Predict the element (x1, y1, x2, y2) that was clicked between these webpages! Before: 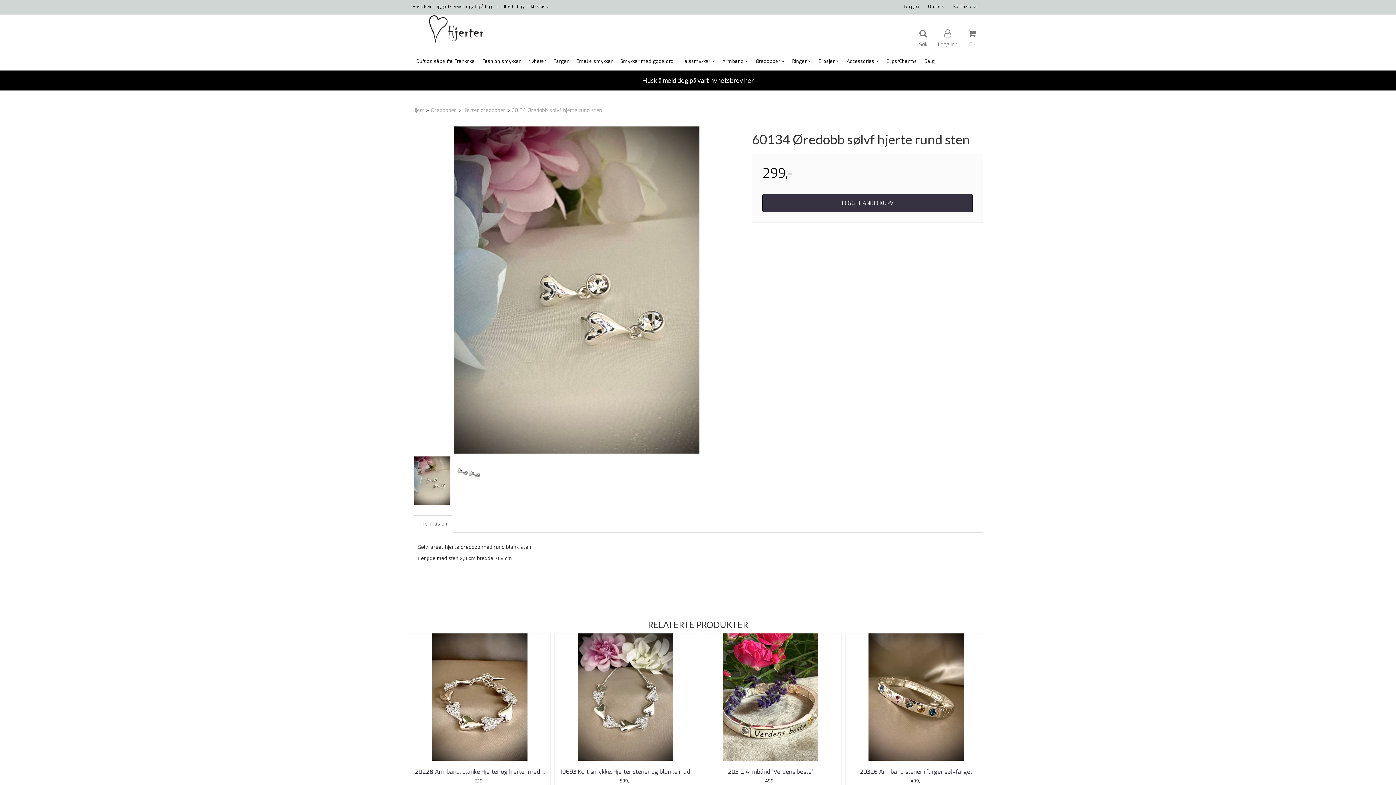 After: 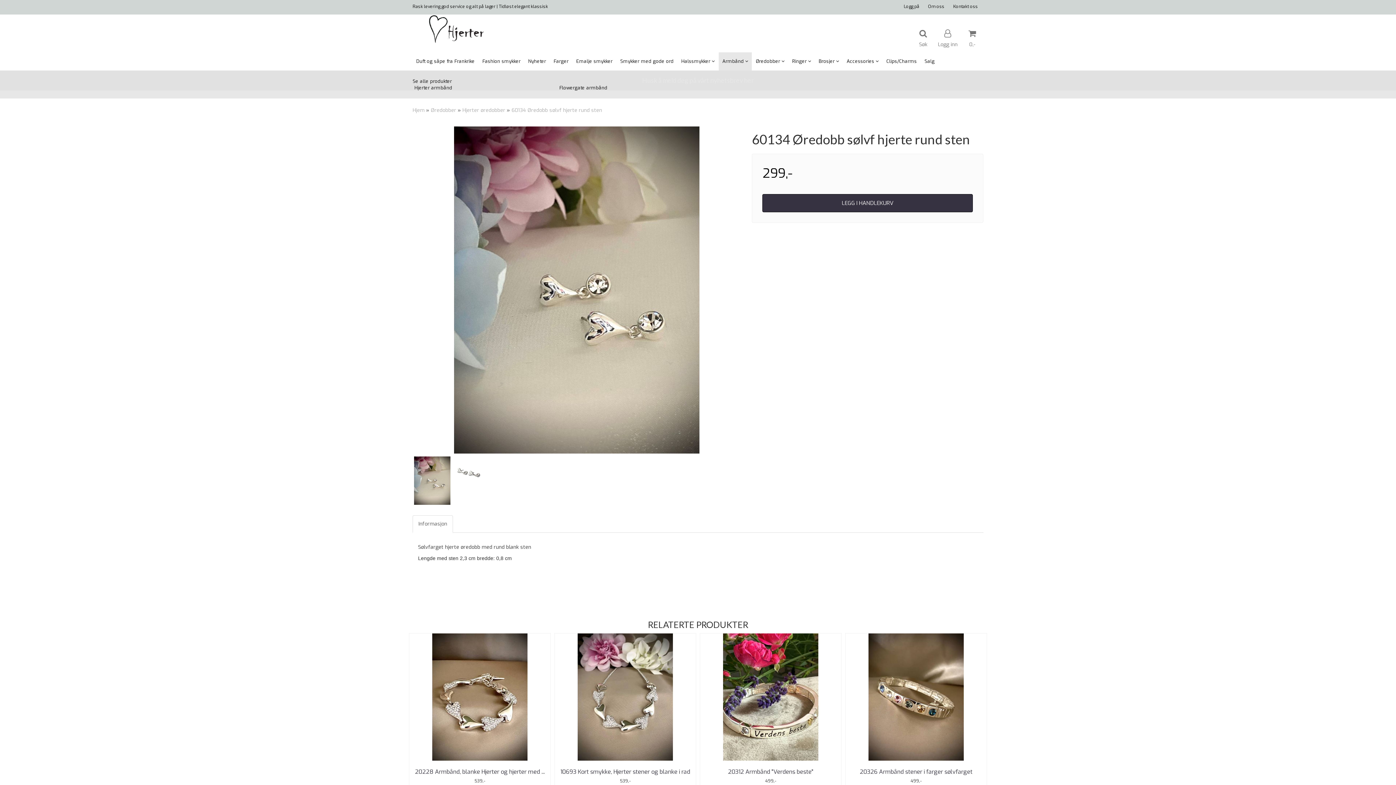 Action: label: Armbånd  bbox: (718, 52, 752, 70)